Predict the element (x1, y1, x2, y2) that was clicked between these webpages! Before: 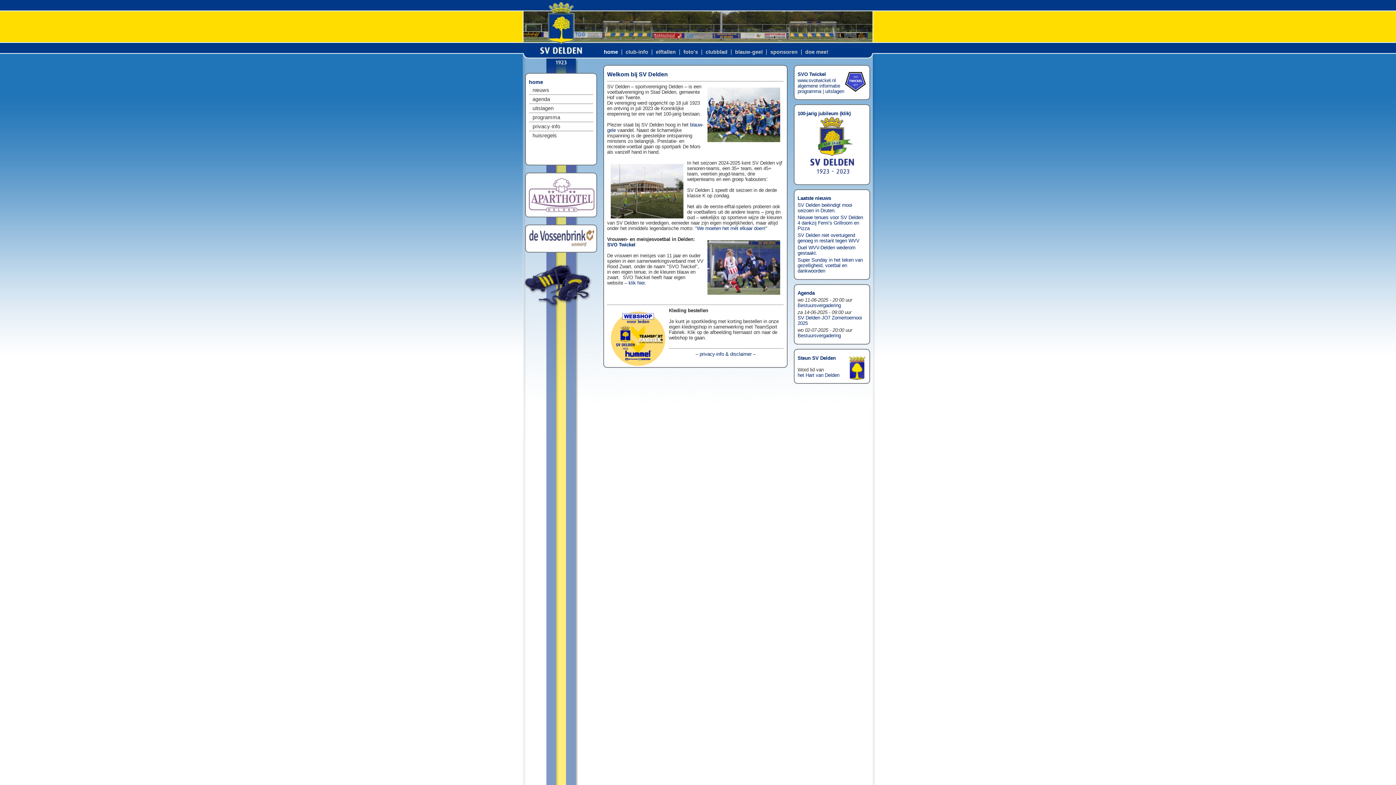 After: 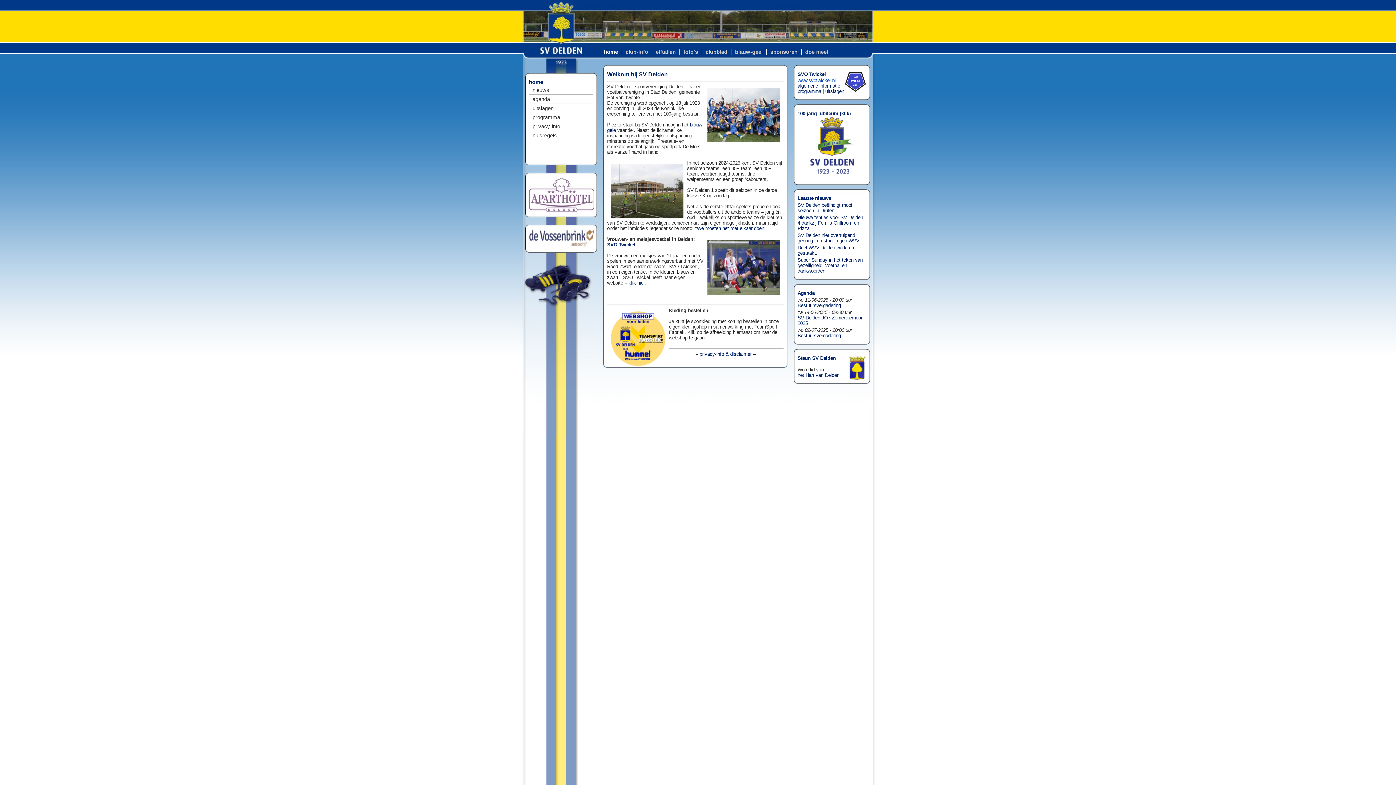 Action: bbox: (797, 77, 836, 83) label: www.svotwickel.nl